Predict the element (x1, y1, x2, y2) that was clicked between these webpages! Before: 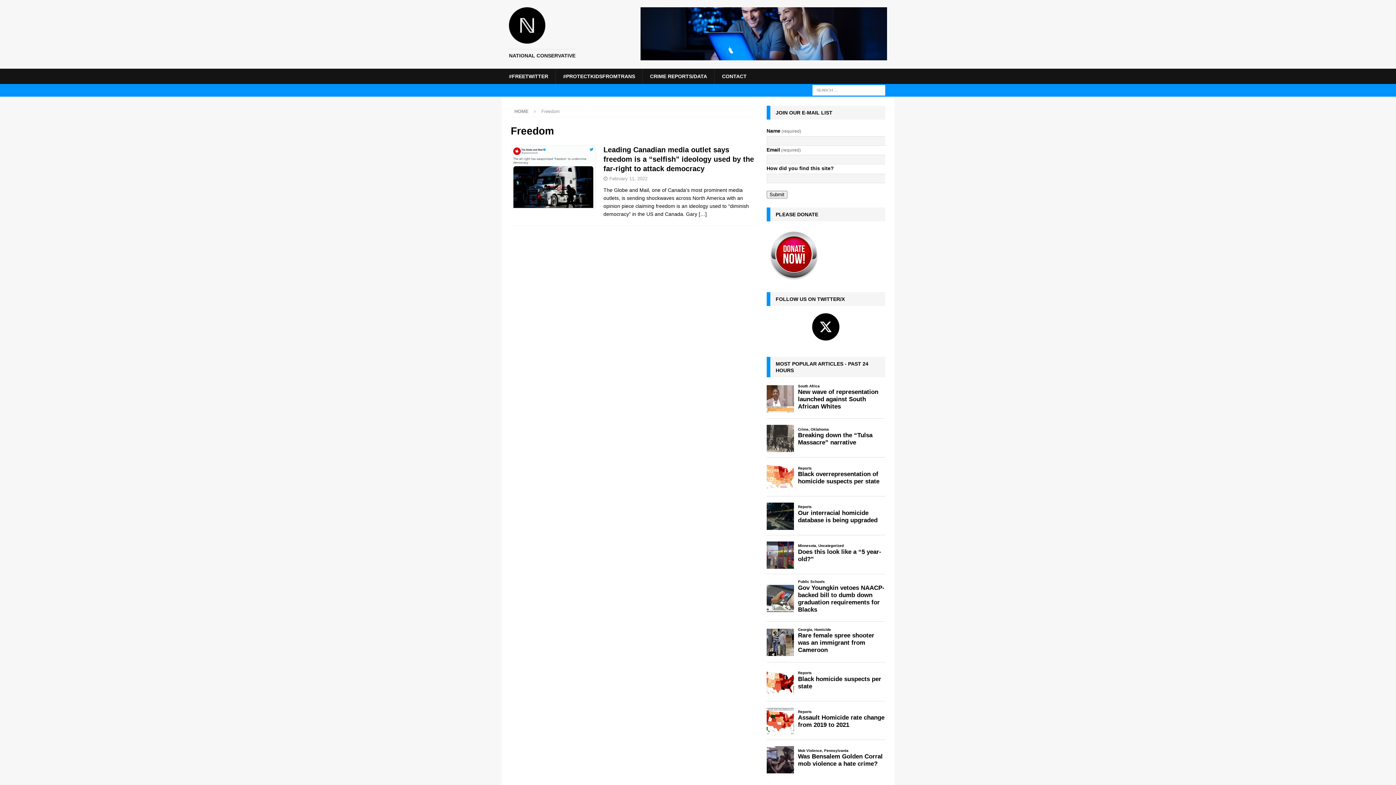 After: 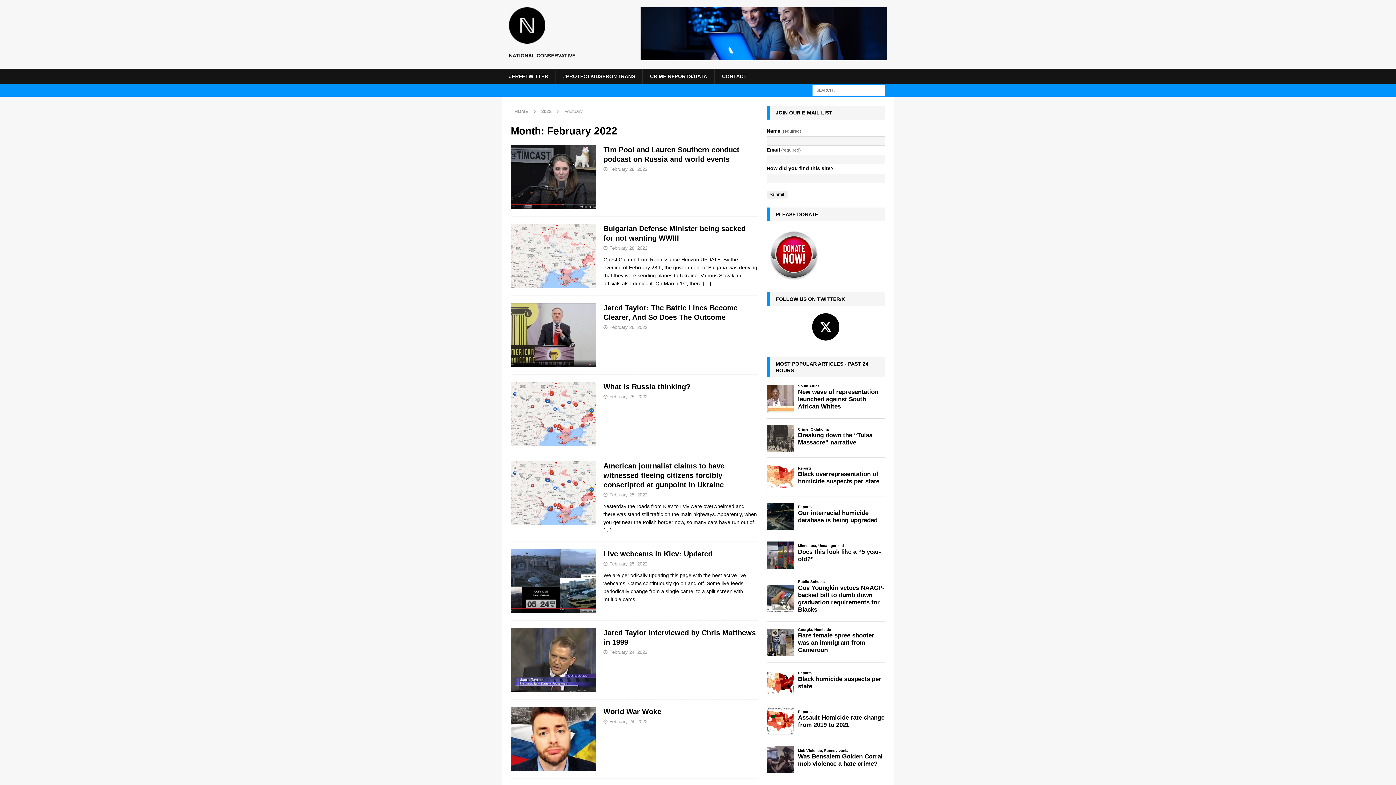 Action: bbox: (609, 176, 647, 181) label: February 11, 2022